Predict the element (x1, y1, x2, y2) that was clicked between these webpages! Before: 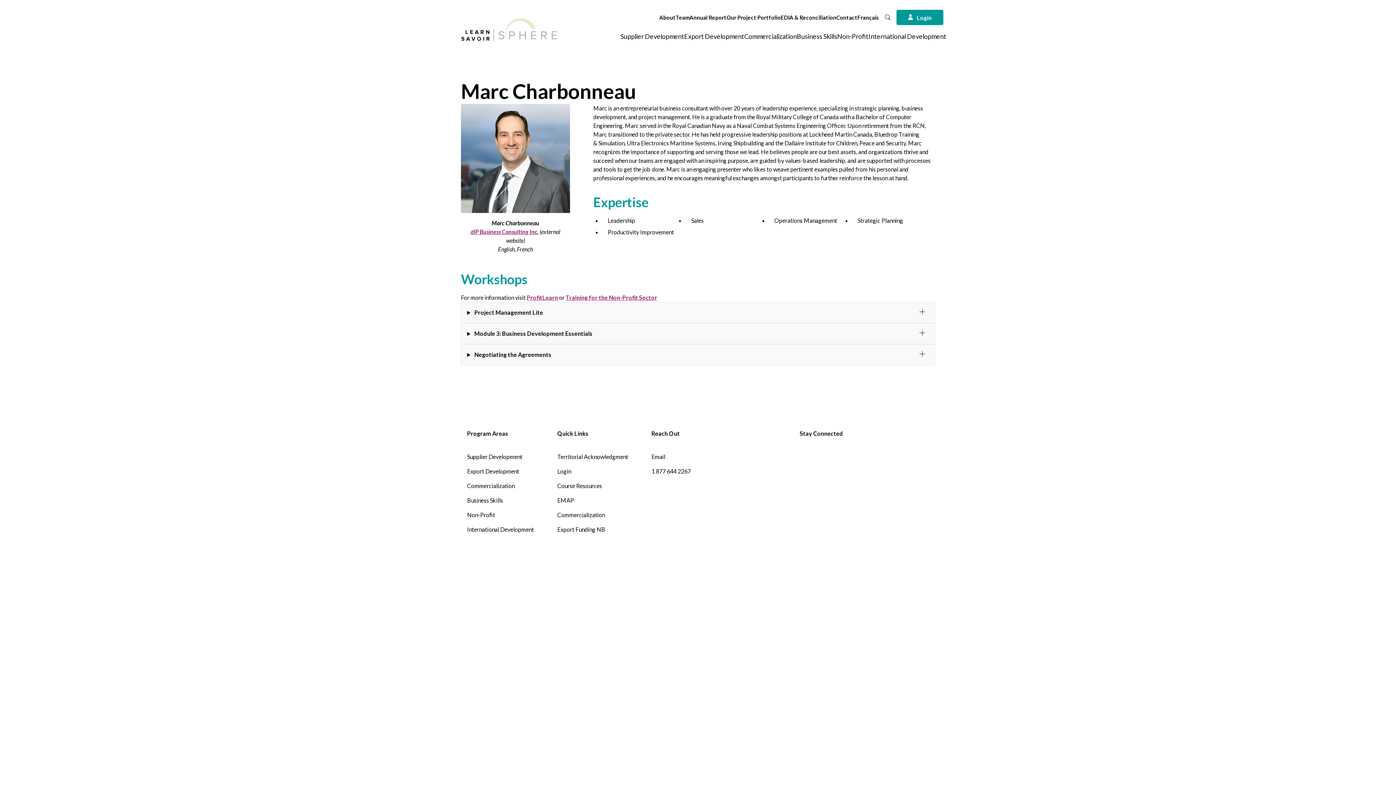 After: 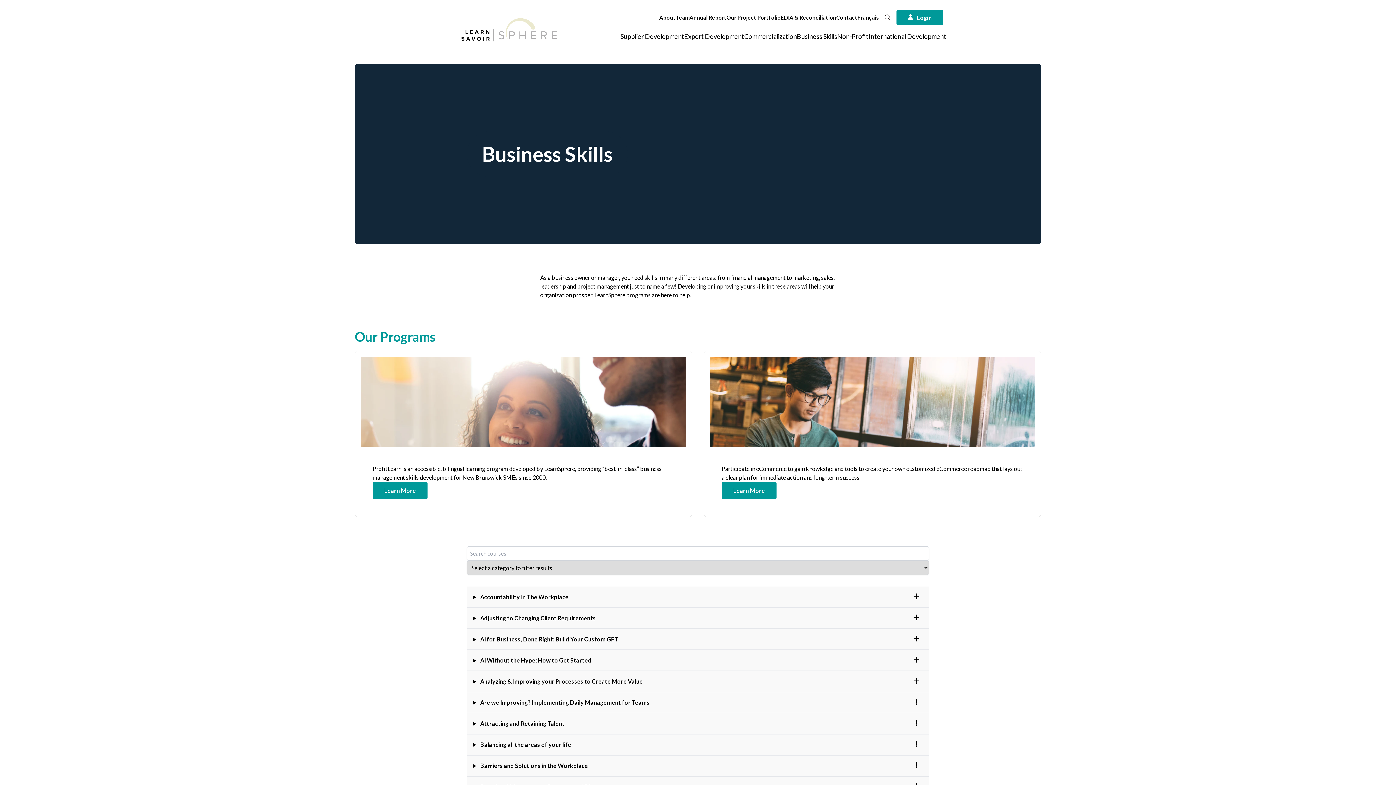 Action: bbox: (467, 497, 503, 504) label: Business Skills